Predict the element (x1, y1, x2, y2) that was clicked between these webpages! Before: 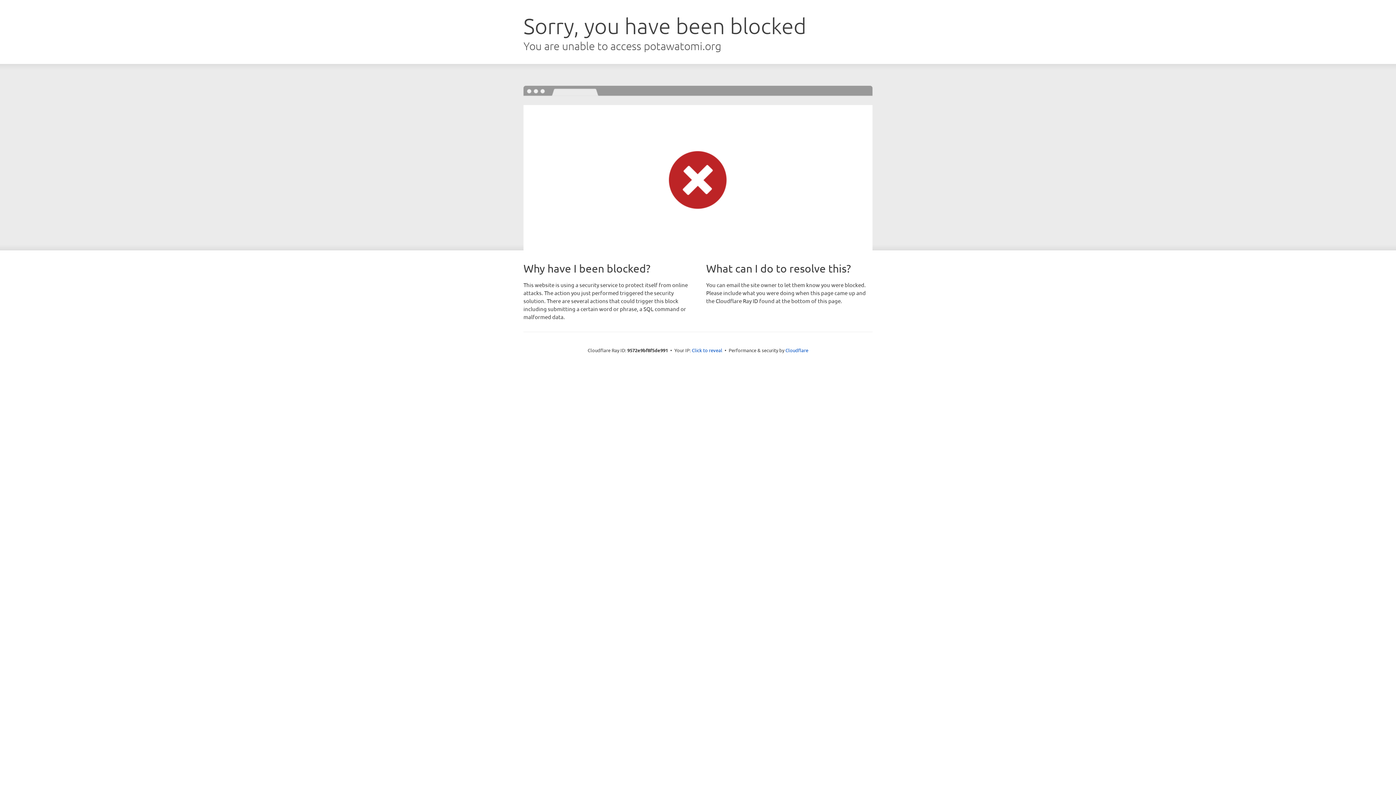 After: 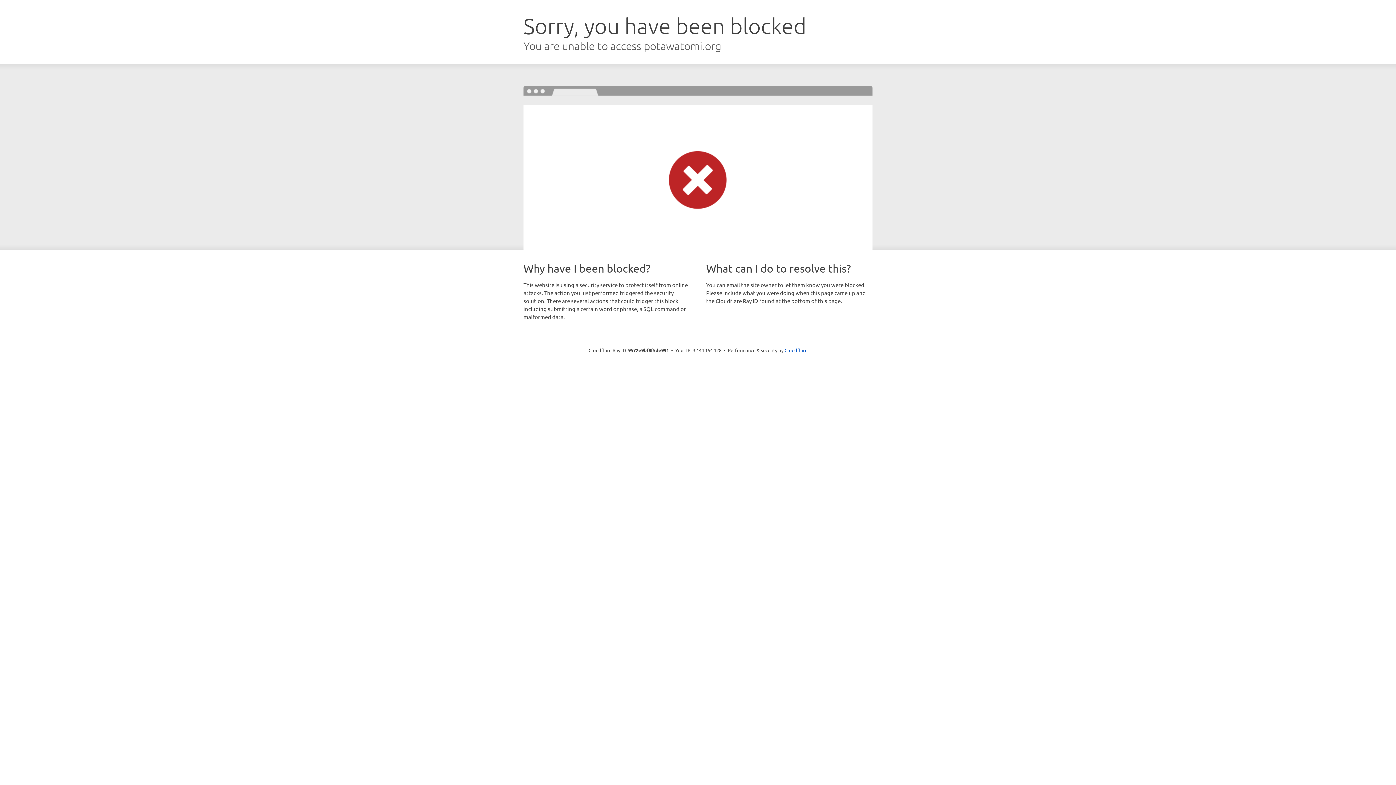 Action: label: Click to reveal bbox: (692, 346, 722, 353)